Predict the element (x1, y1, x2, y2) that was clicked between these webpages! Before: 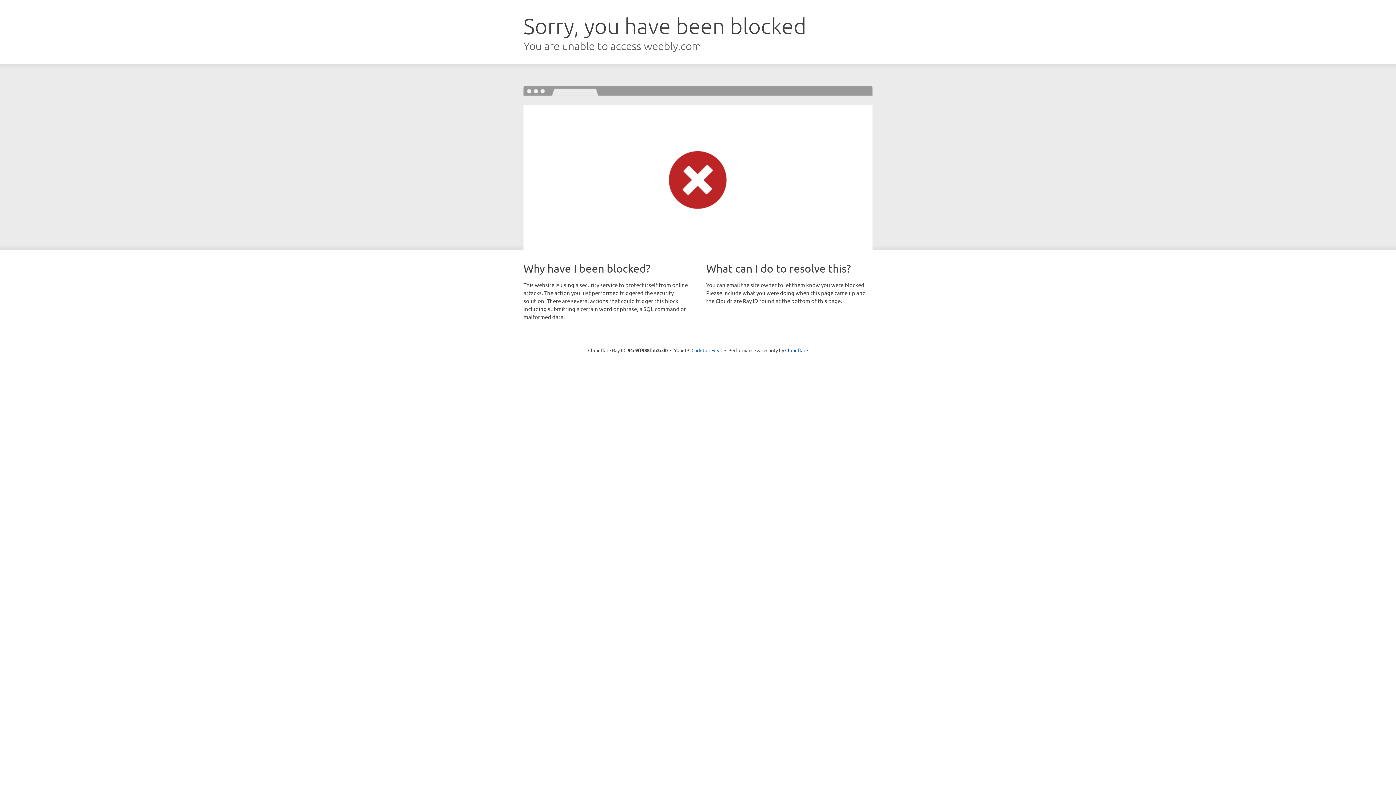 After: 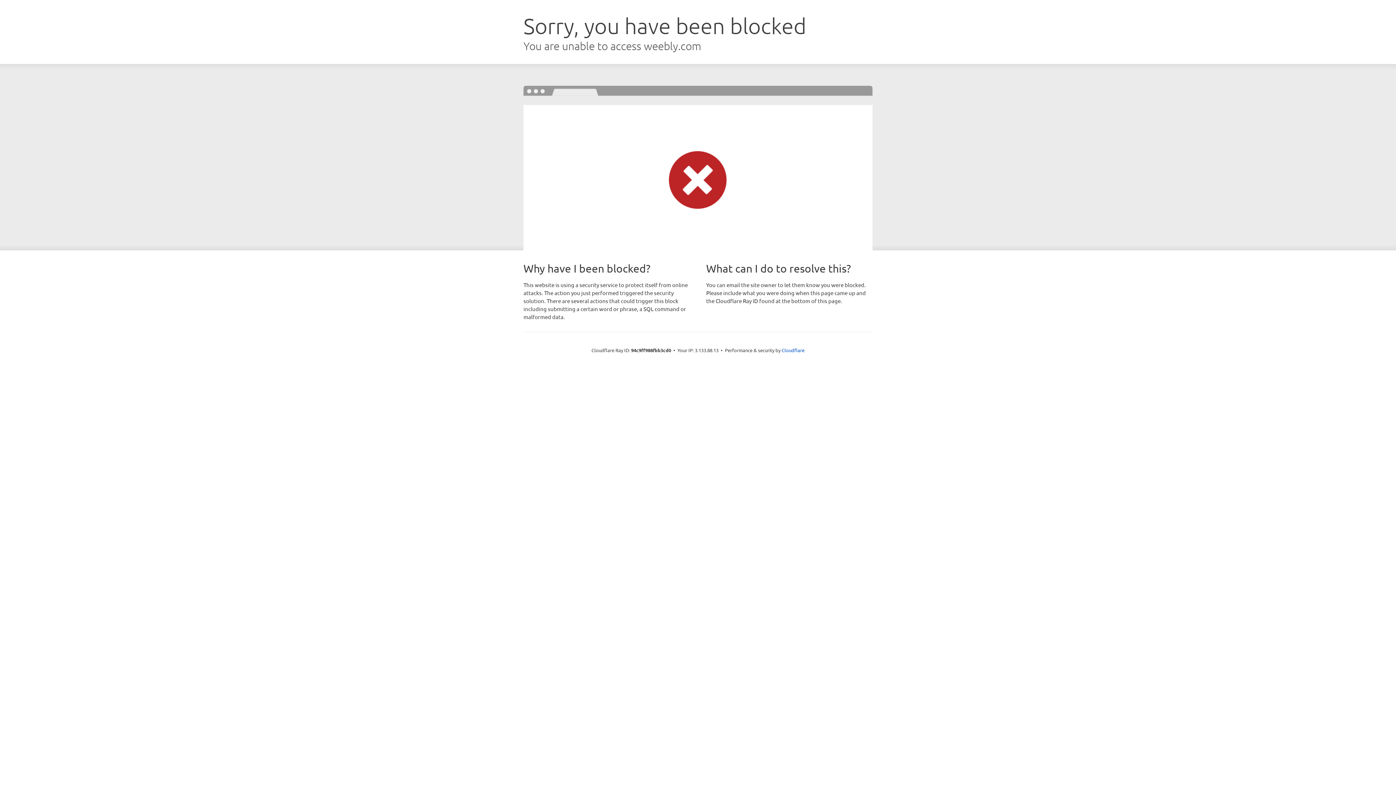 Action: label: Click to reveal bbox: (691, 346, 722, 353)